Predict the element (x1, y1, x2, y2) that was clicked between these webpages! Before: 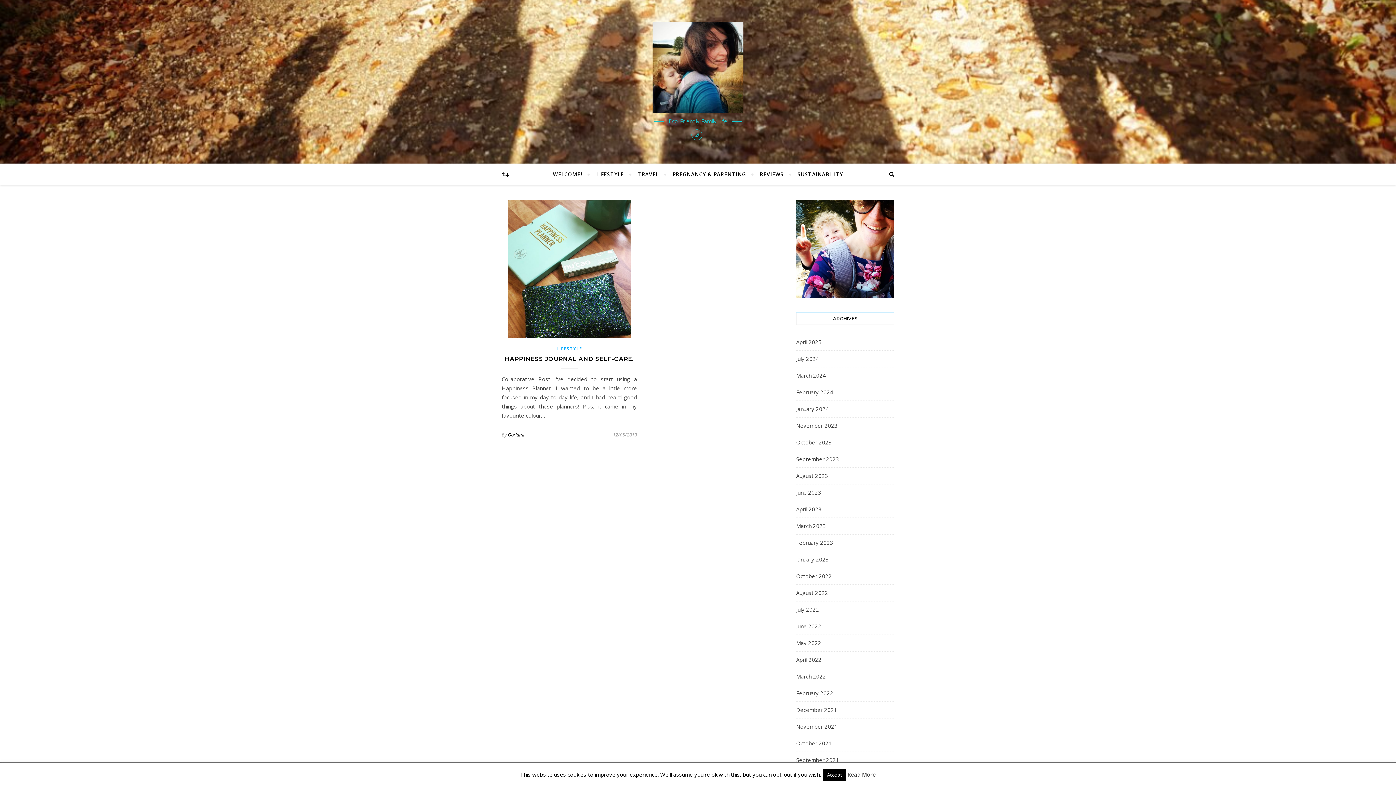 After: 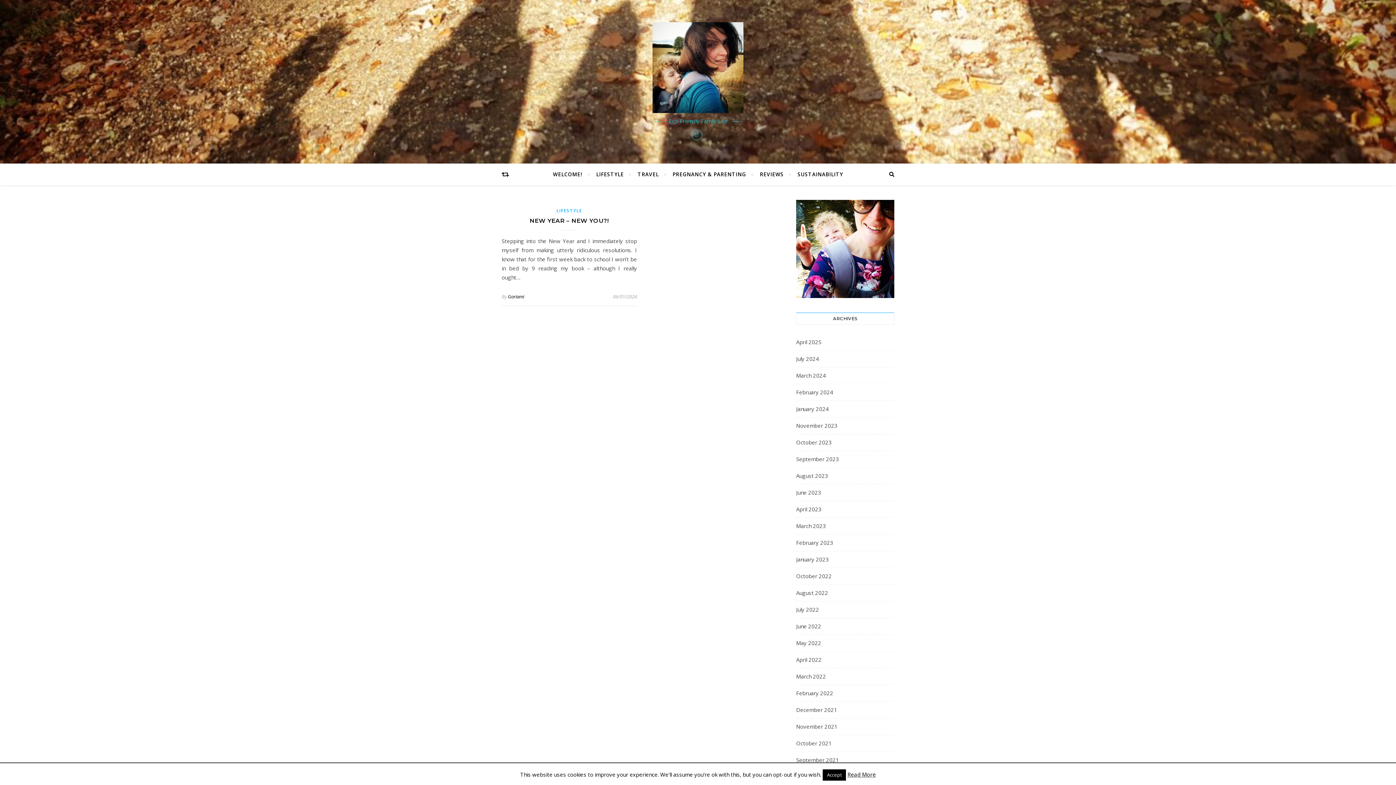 Action: label: January 2024 bbox: (796, 403, 829, 414)